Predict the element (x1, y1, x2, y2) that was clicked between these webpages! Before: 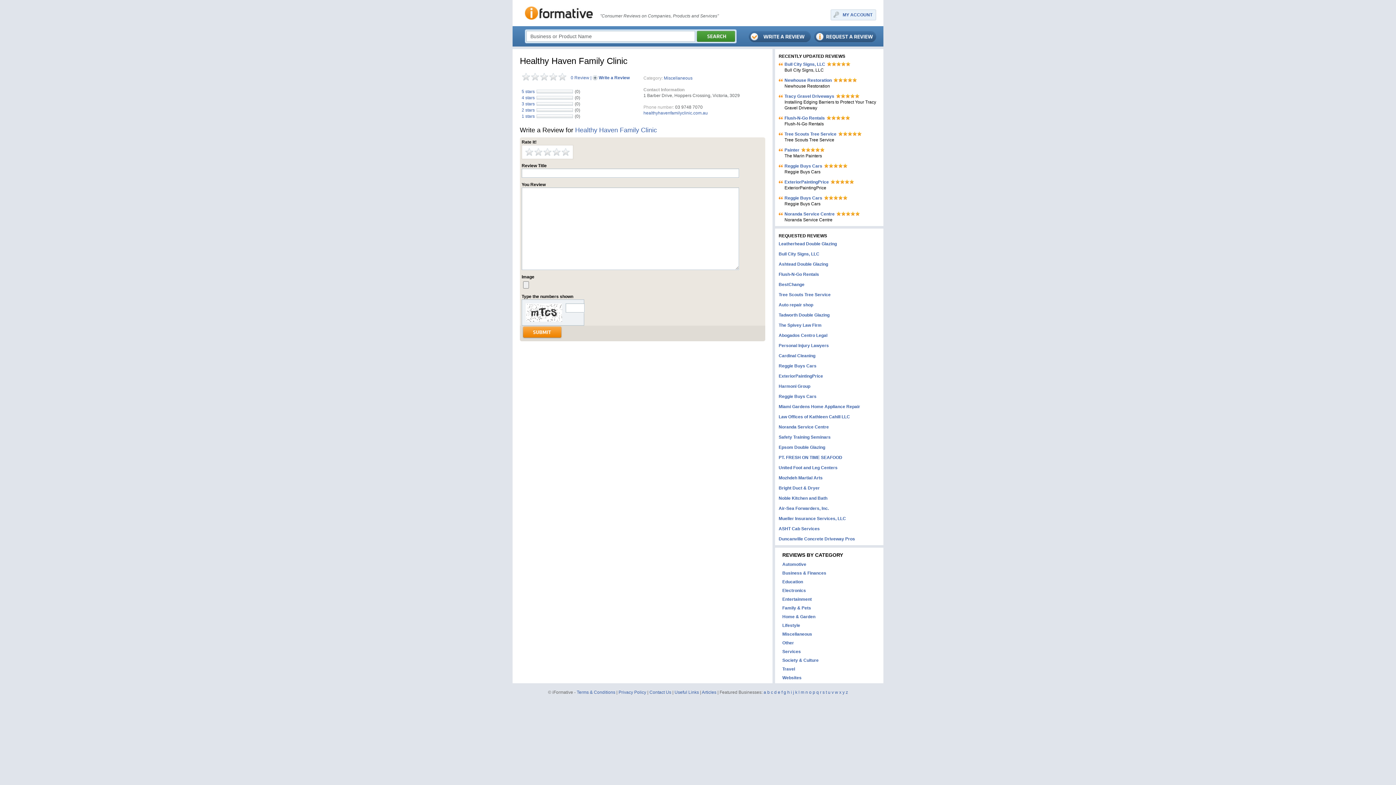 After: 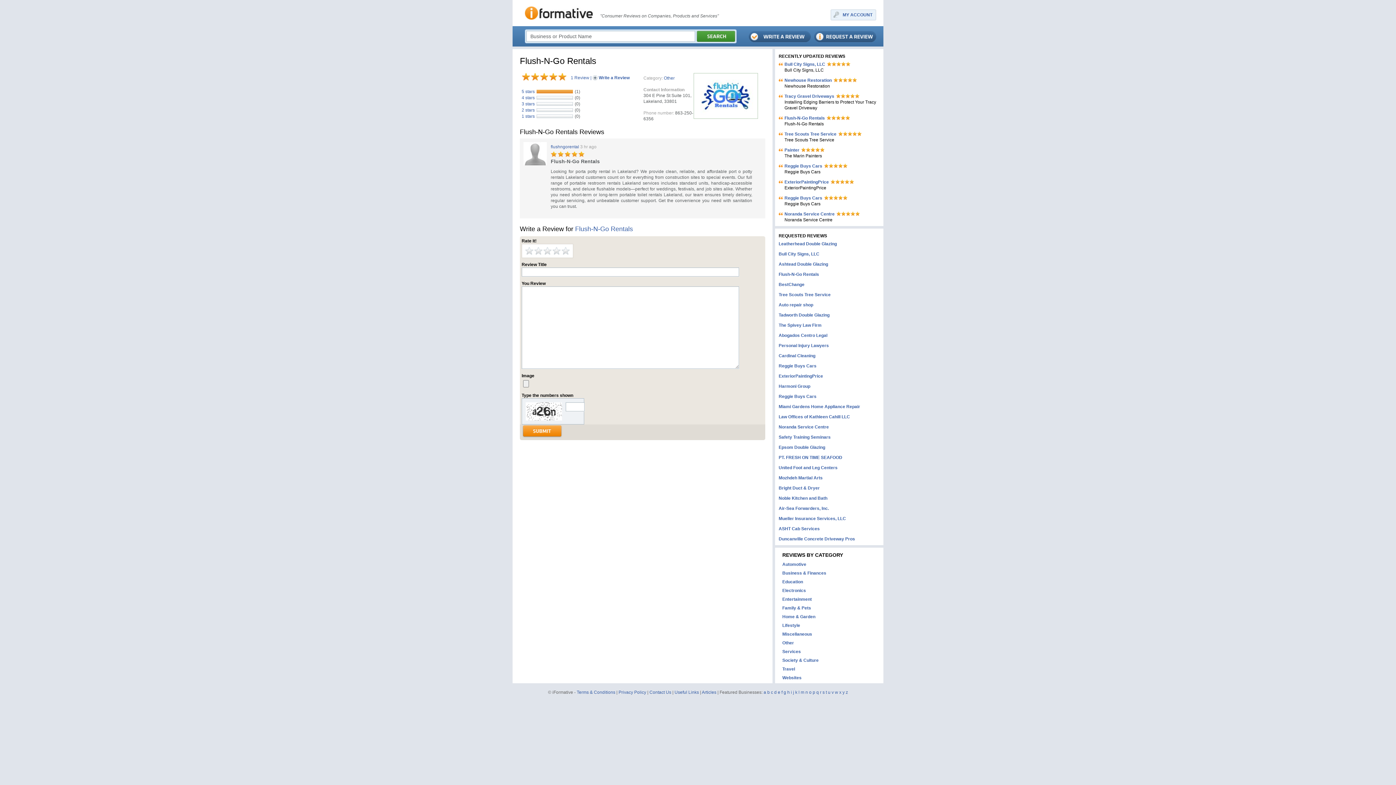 Action: label: Flush-N-Go Rentals bbox: (784, 115, 825, 121)